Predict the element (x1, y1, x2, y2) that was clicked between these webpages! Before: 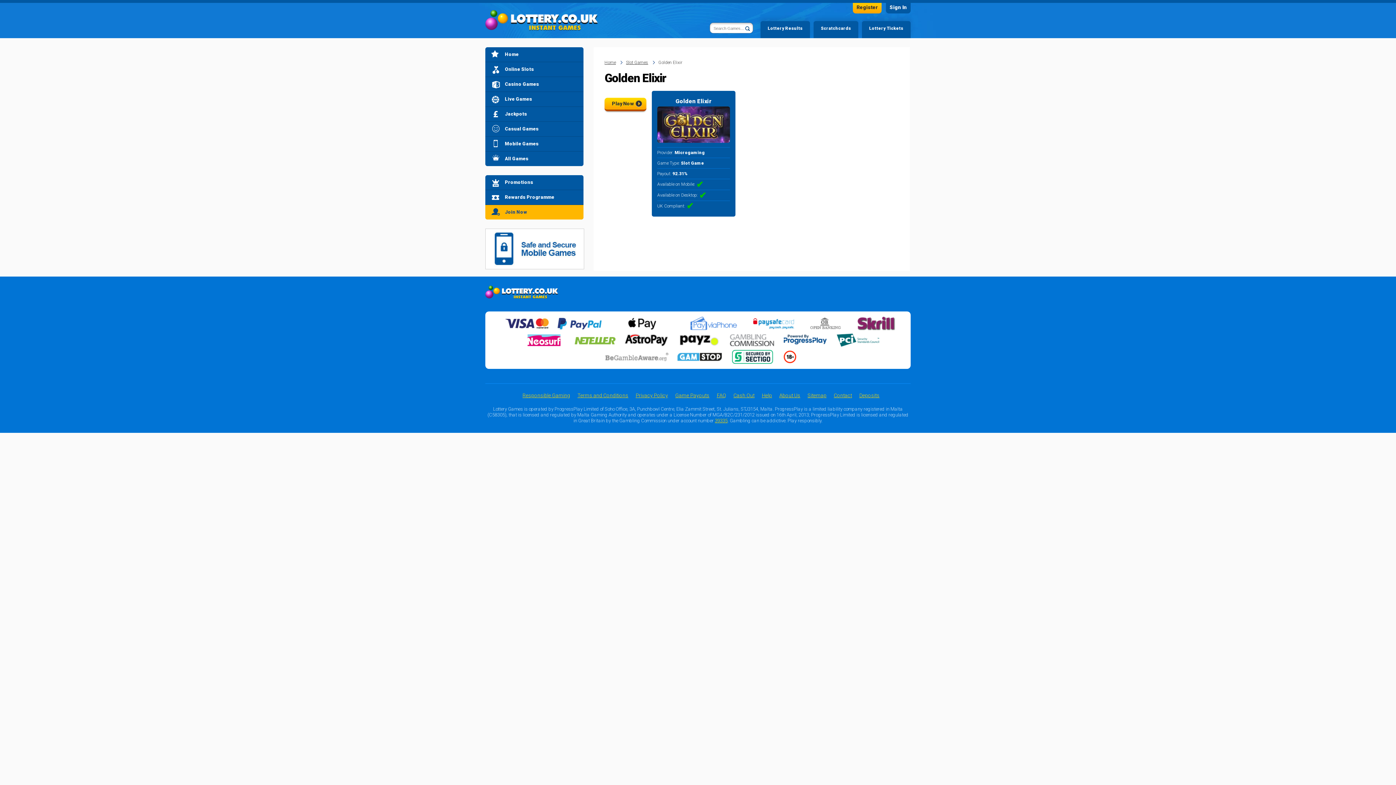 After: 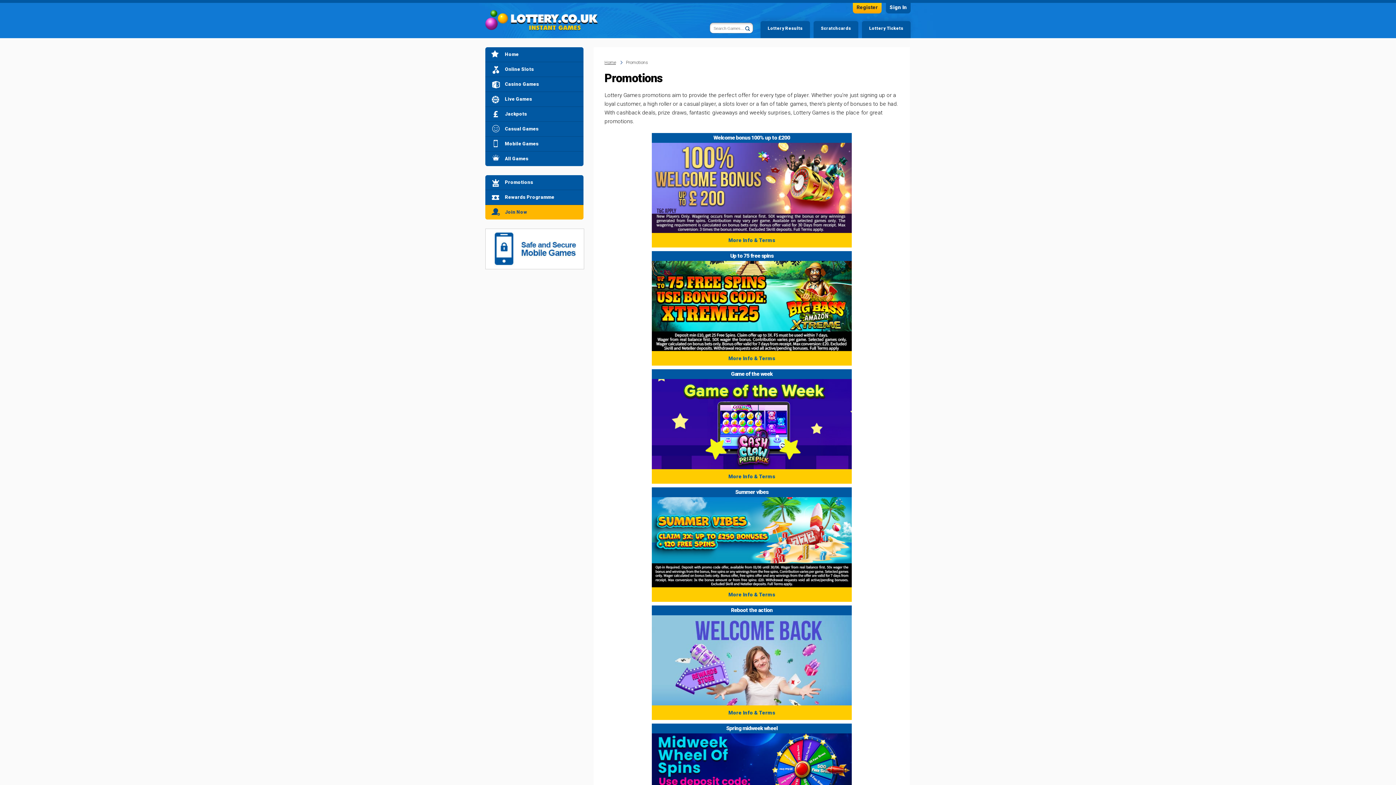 Action: bbox: (485, 175, 583, 189) label: Promotions